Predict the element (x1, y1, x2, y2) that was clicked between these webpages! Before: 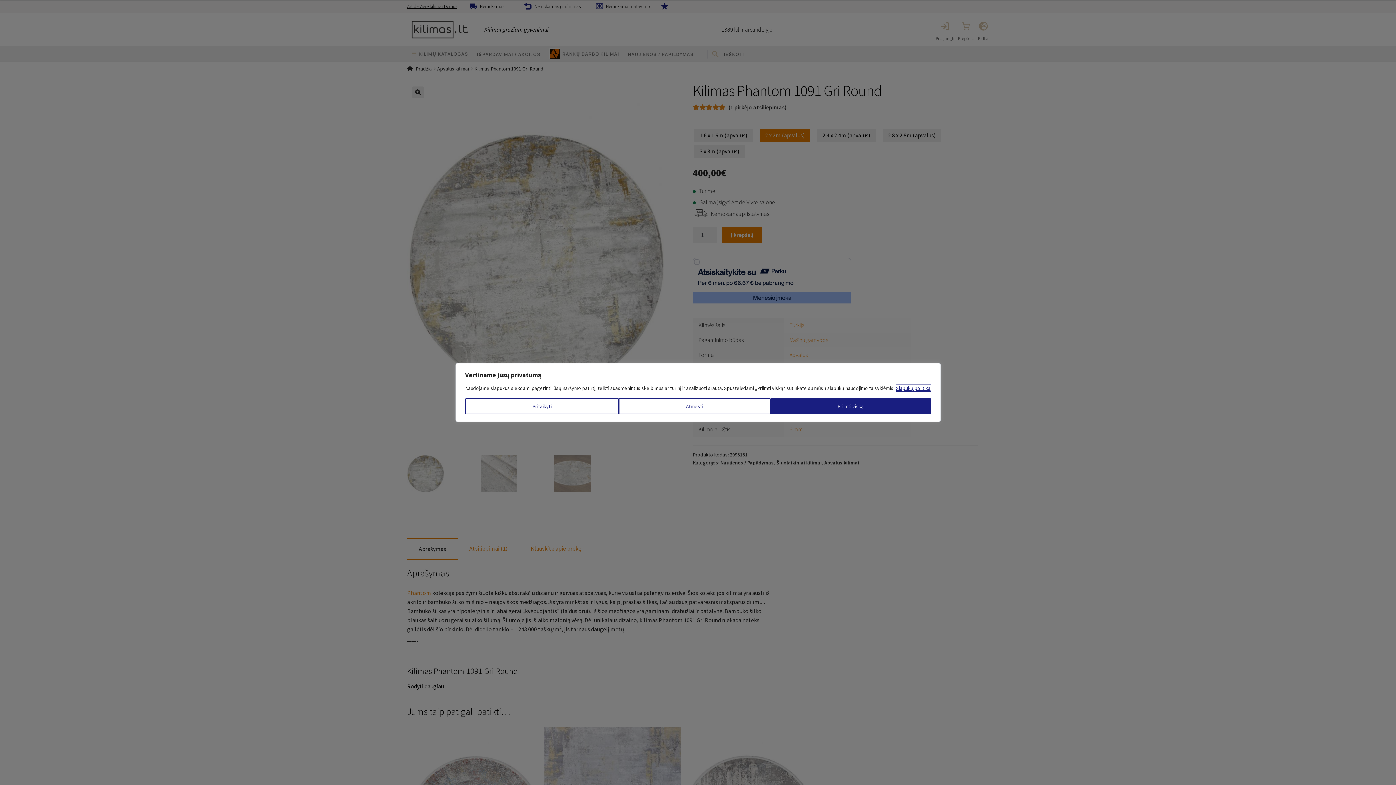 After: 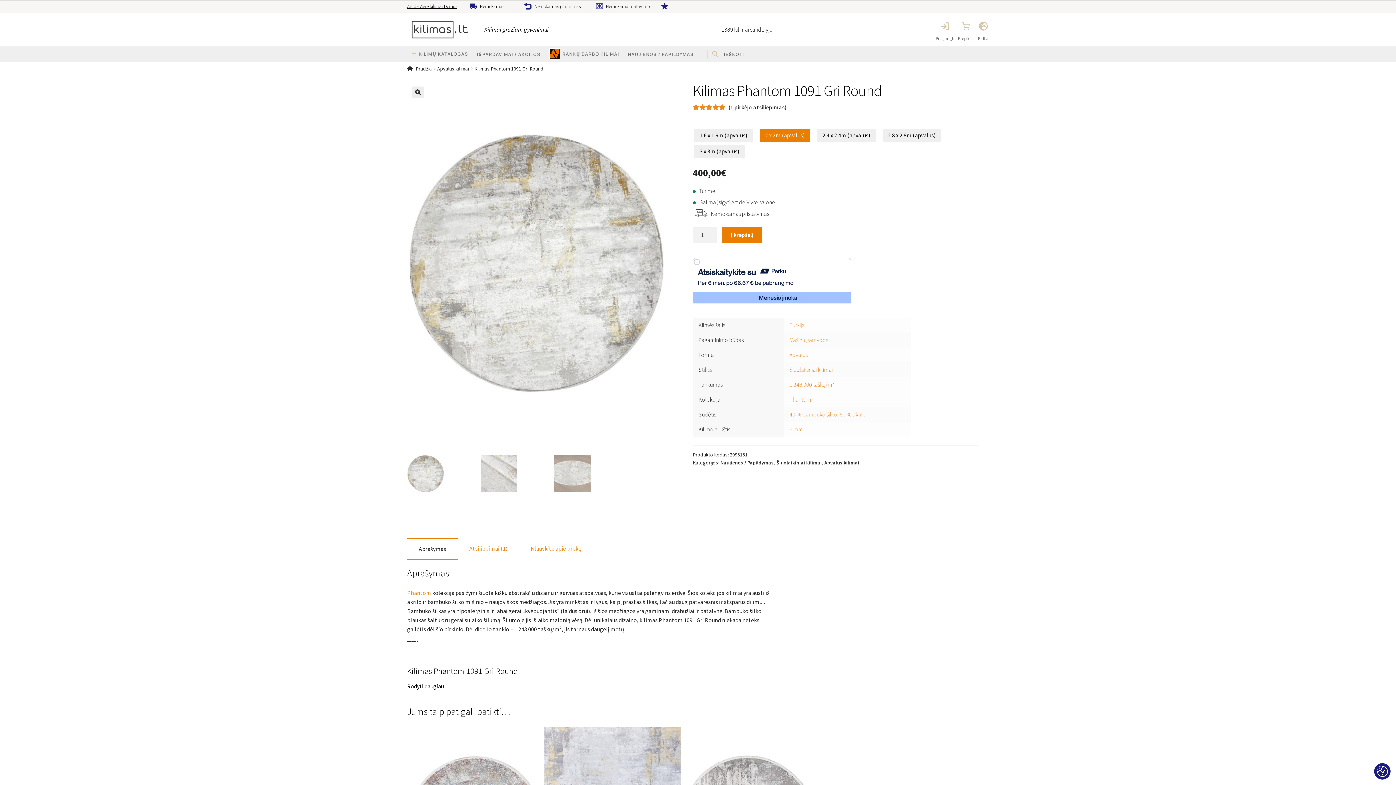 Action: label: Atmesti bbox: (618, 398, 770, 414)